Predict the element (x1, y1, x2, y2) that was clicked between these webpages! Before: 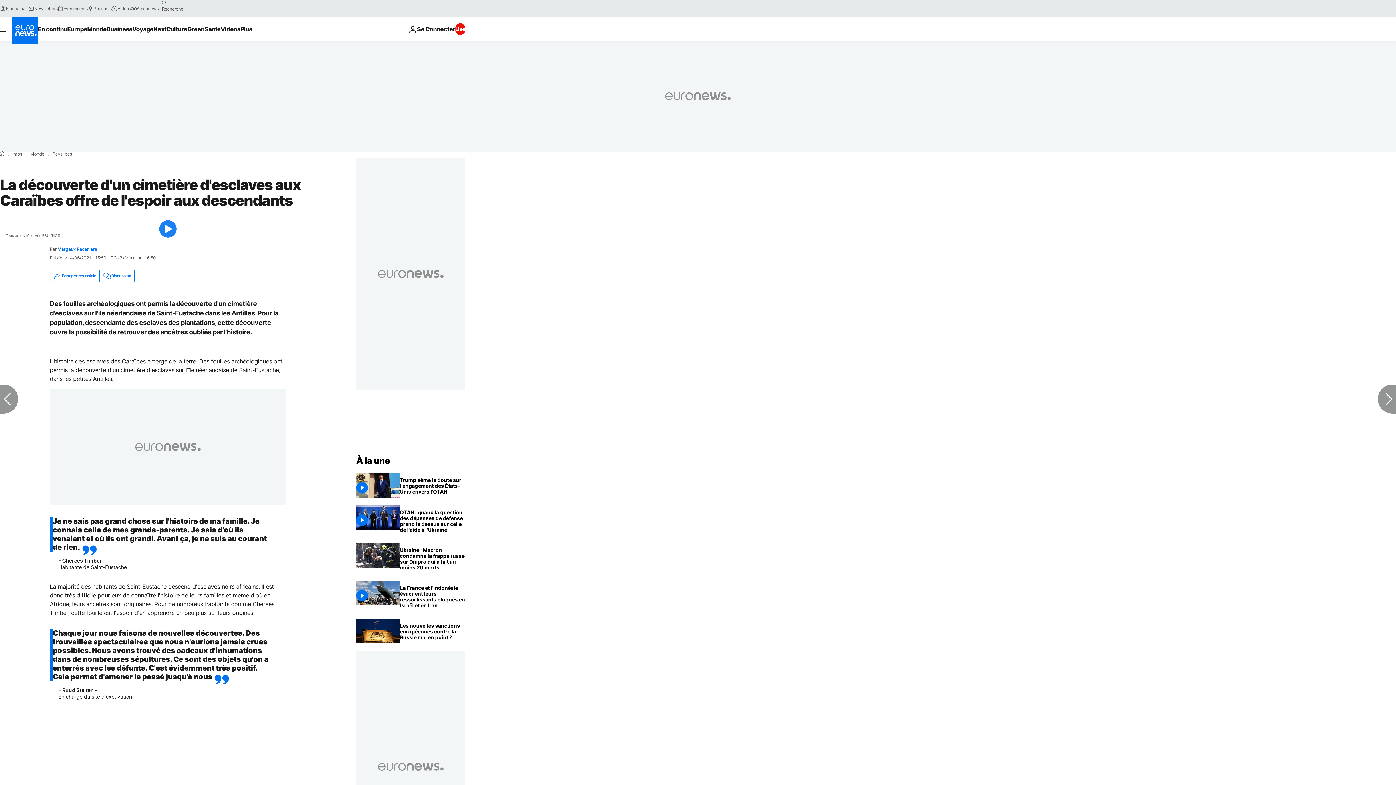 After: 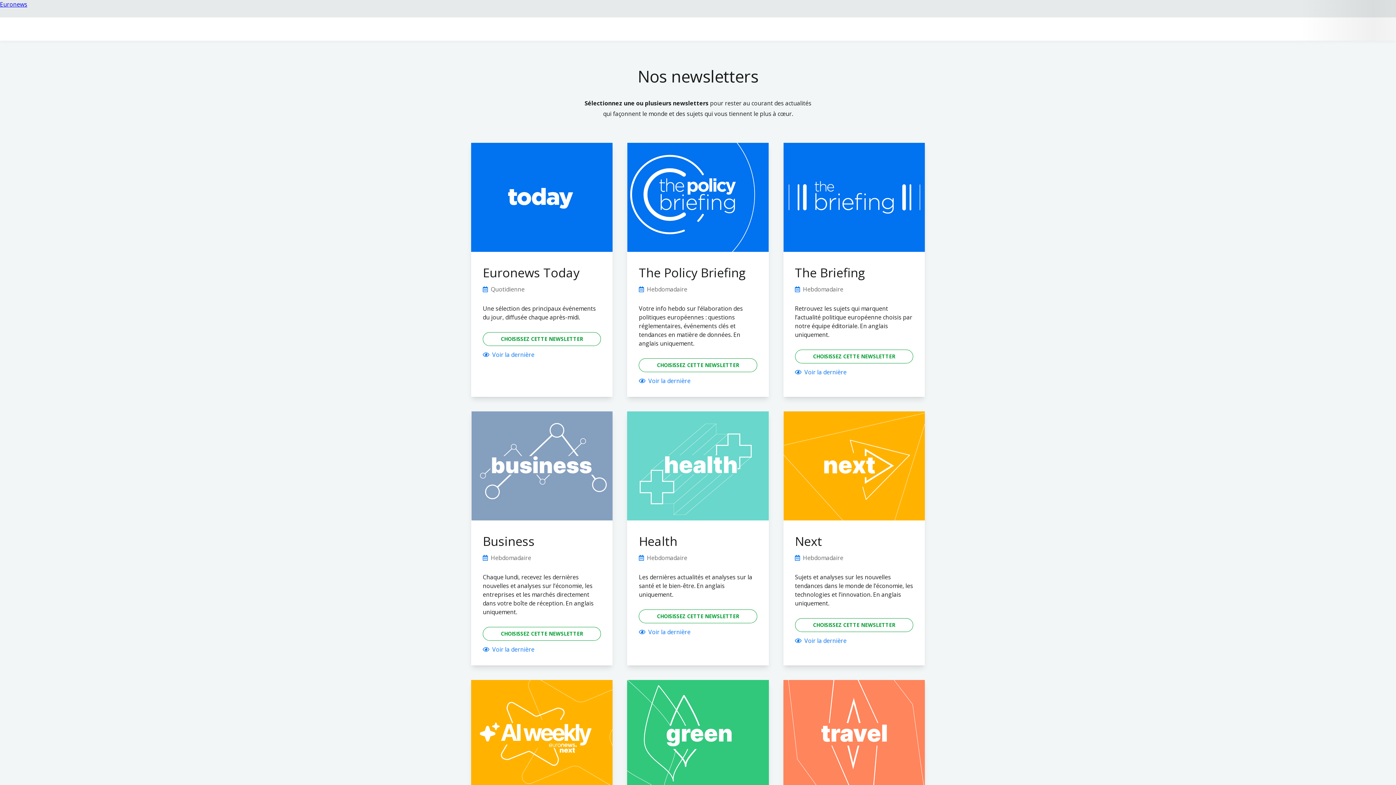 Action: bbox: (28, 5, 57, 11) label: Newsletters